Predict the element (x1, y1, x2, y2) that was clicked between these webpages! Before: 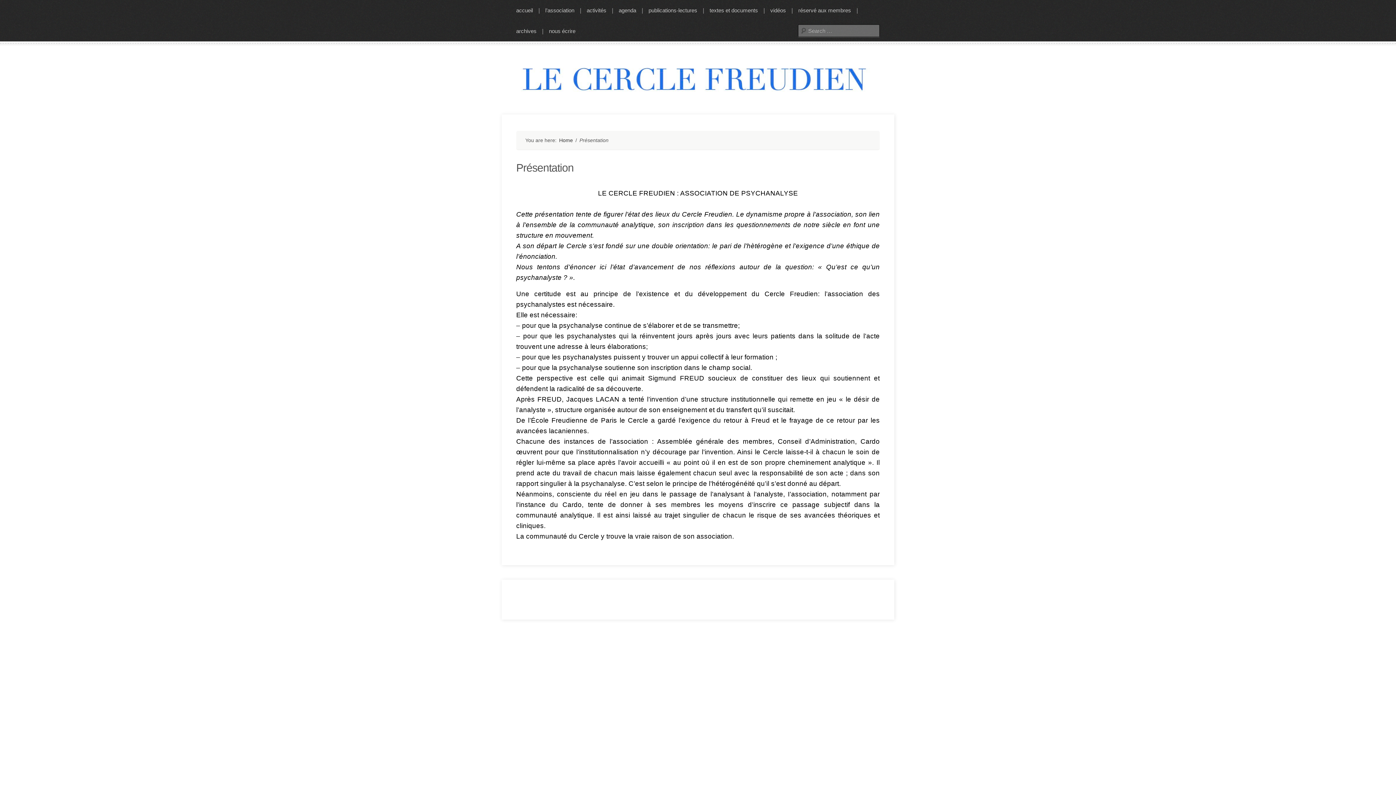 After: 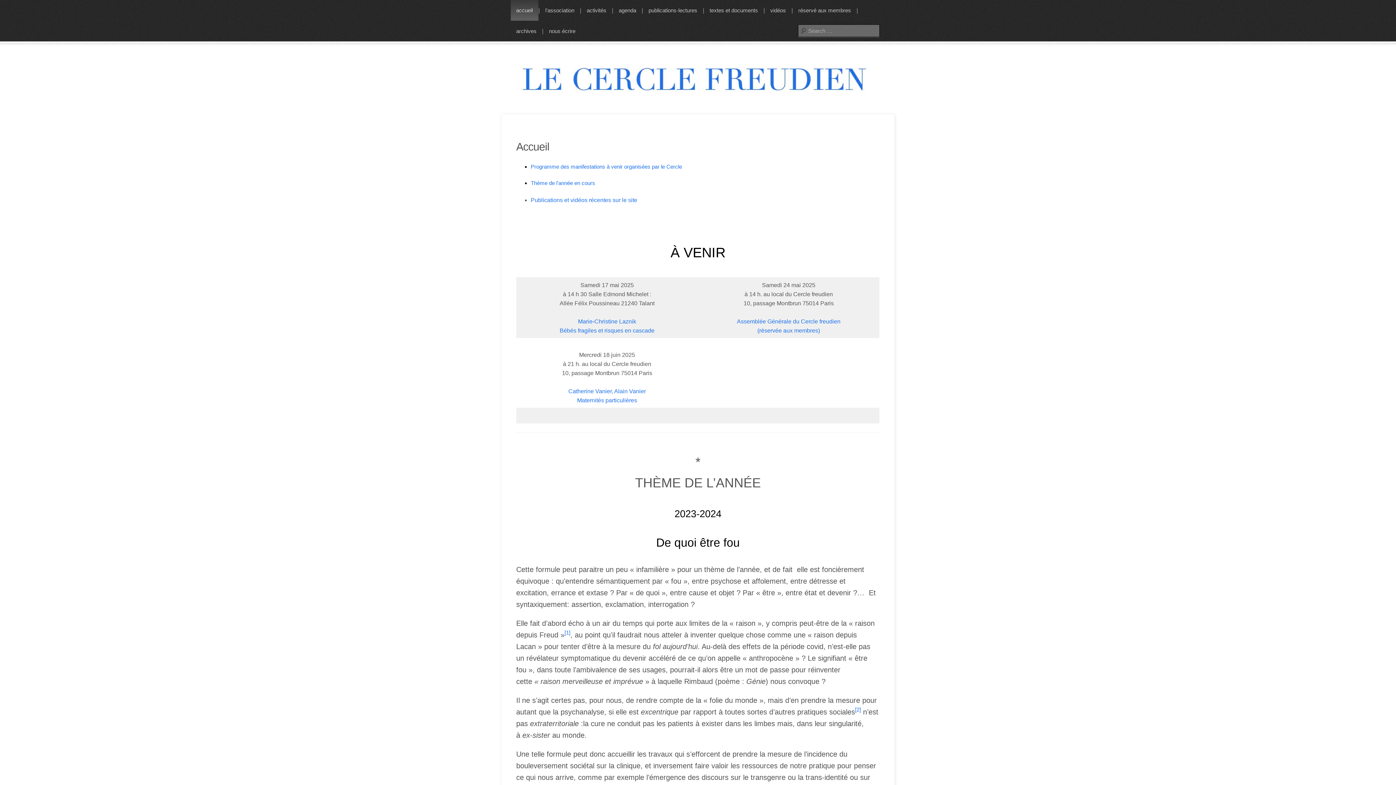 Action: bbox: (510, 0, 538, 20) label: accueil